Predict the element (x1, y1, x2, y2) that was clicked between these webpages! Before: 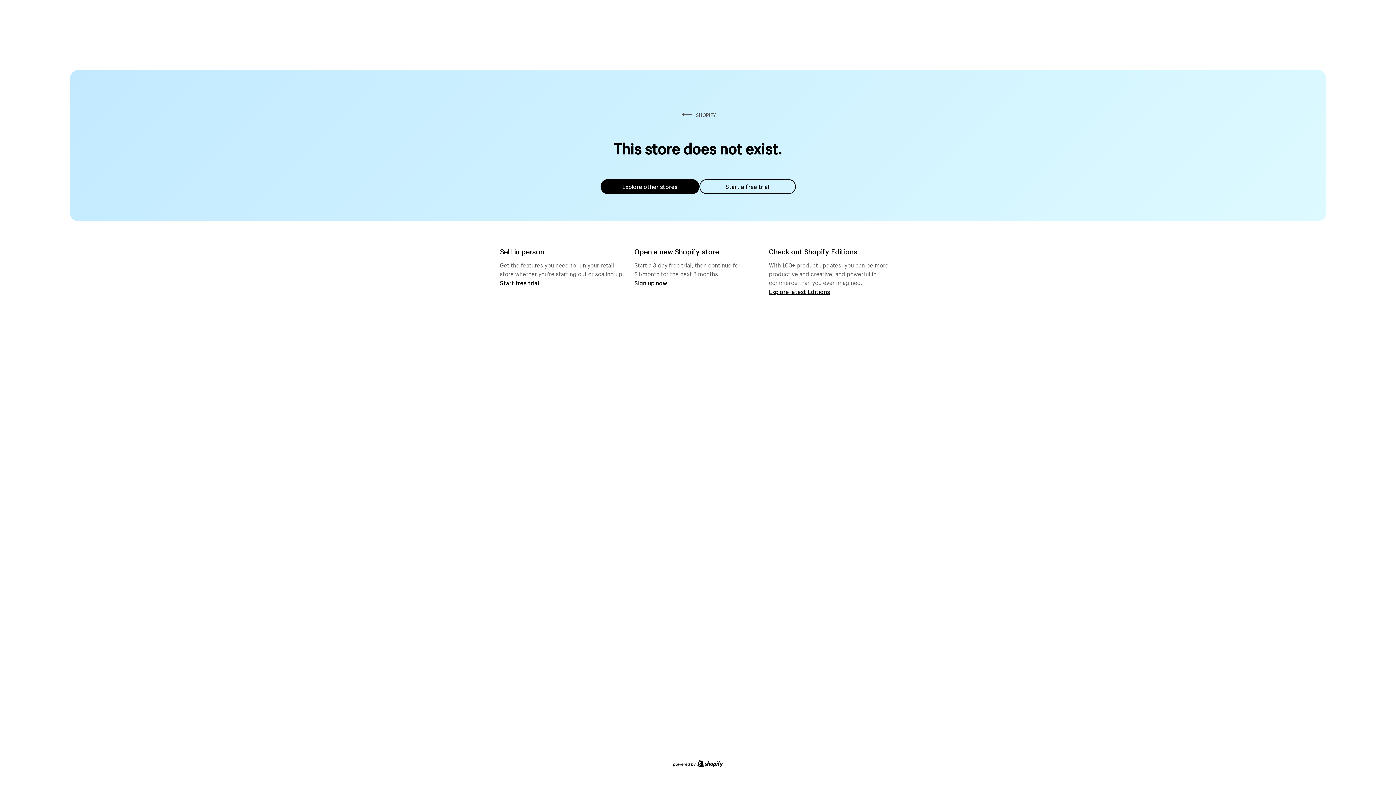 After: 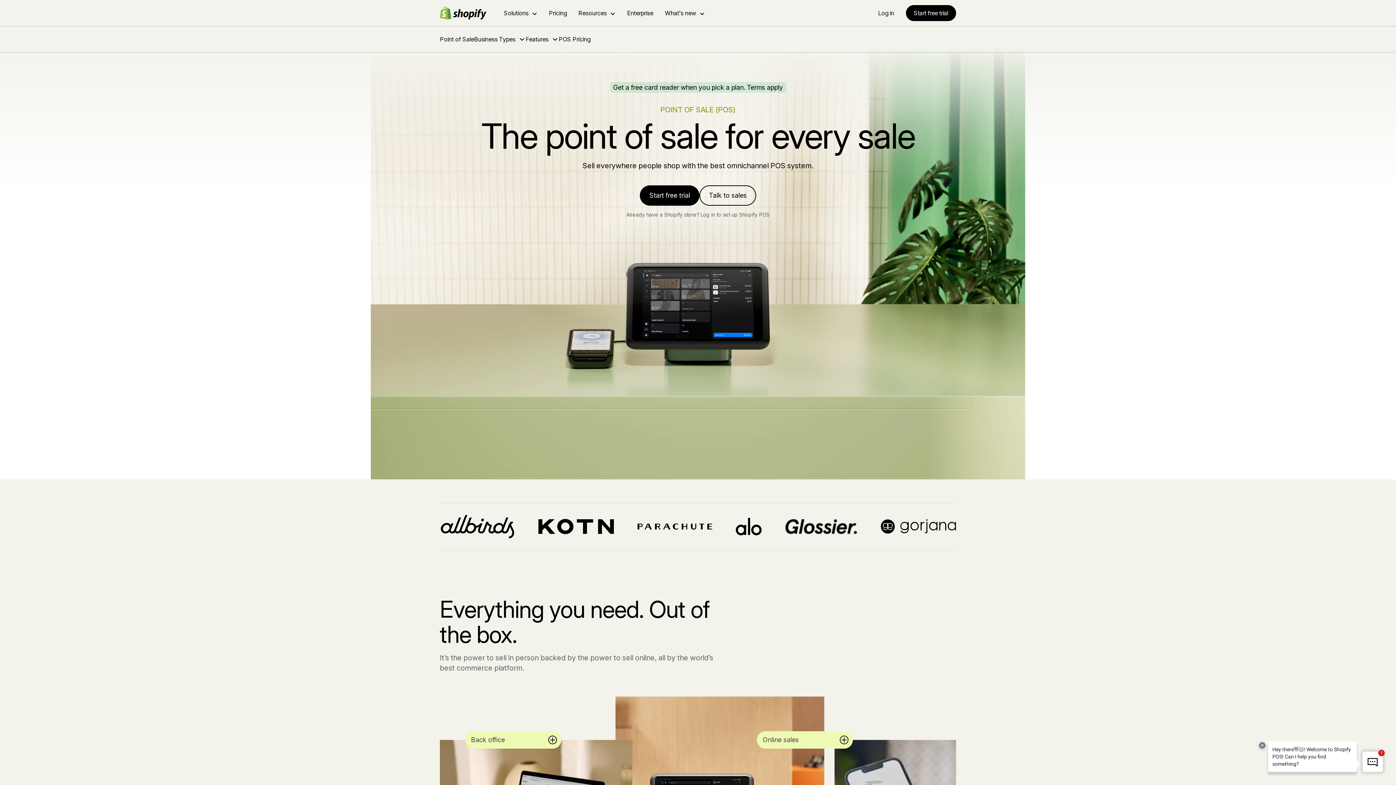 Action: bbox: (500, 279, 539, 286) label: Start free trial